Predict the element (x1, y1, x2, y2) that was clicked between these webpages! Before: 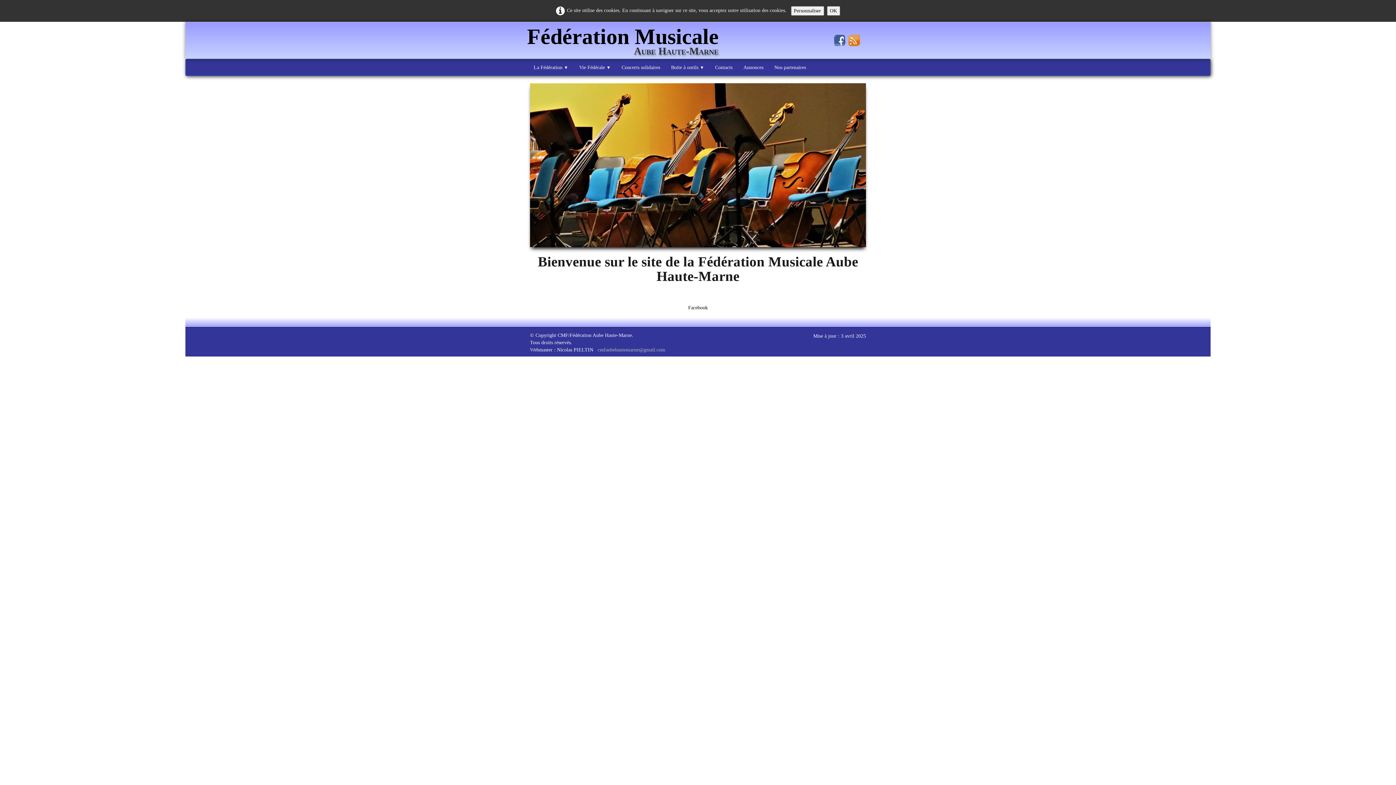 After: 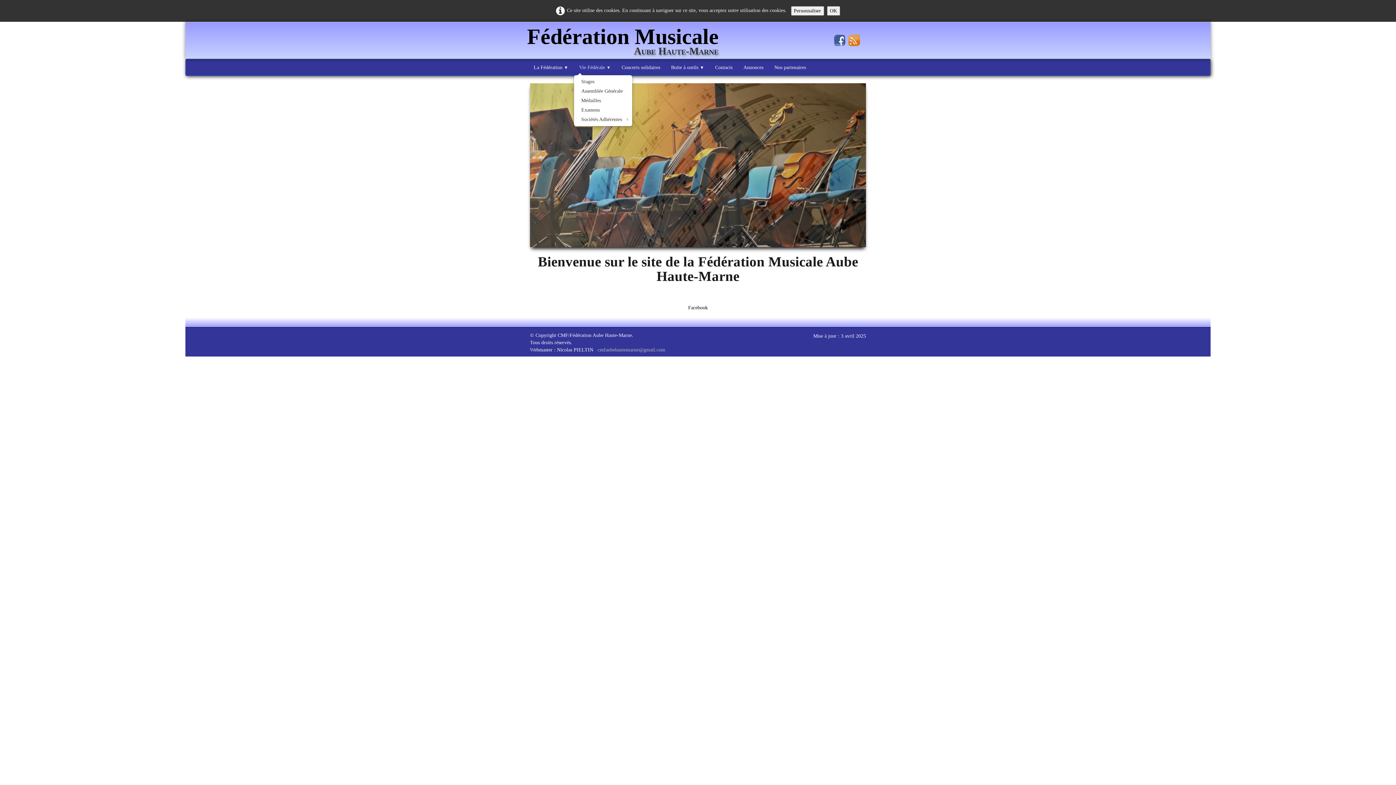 Action: bbox: (573, 60, 616, 74) label: Vie Fédérale ▼